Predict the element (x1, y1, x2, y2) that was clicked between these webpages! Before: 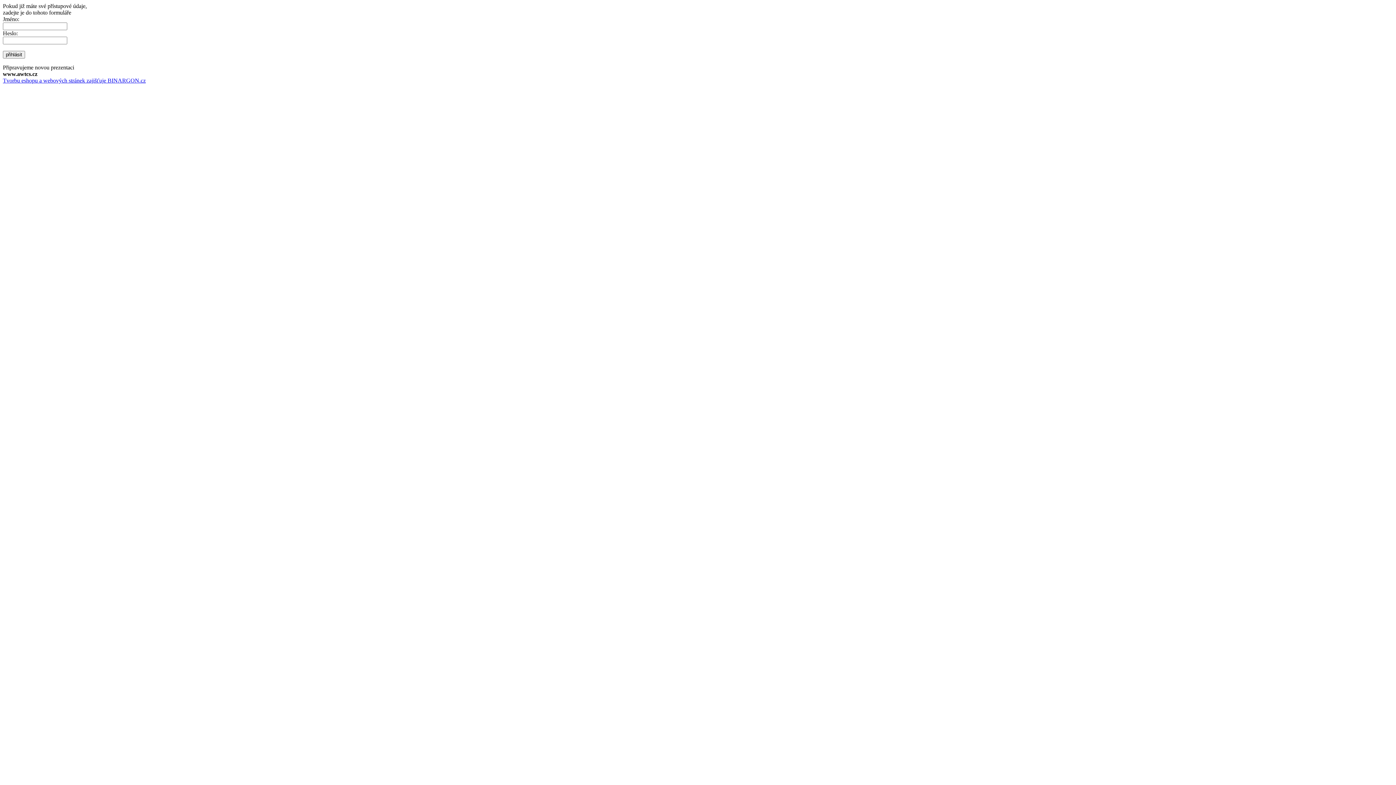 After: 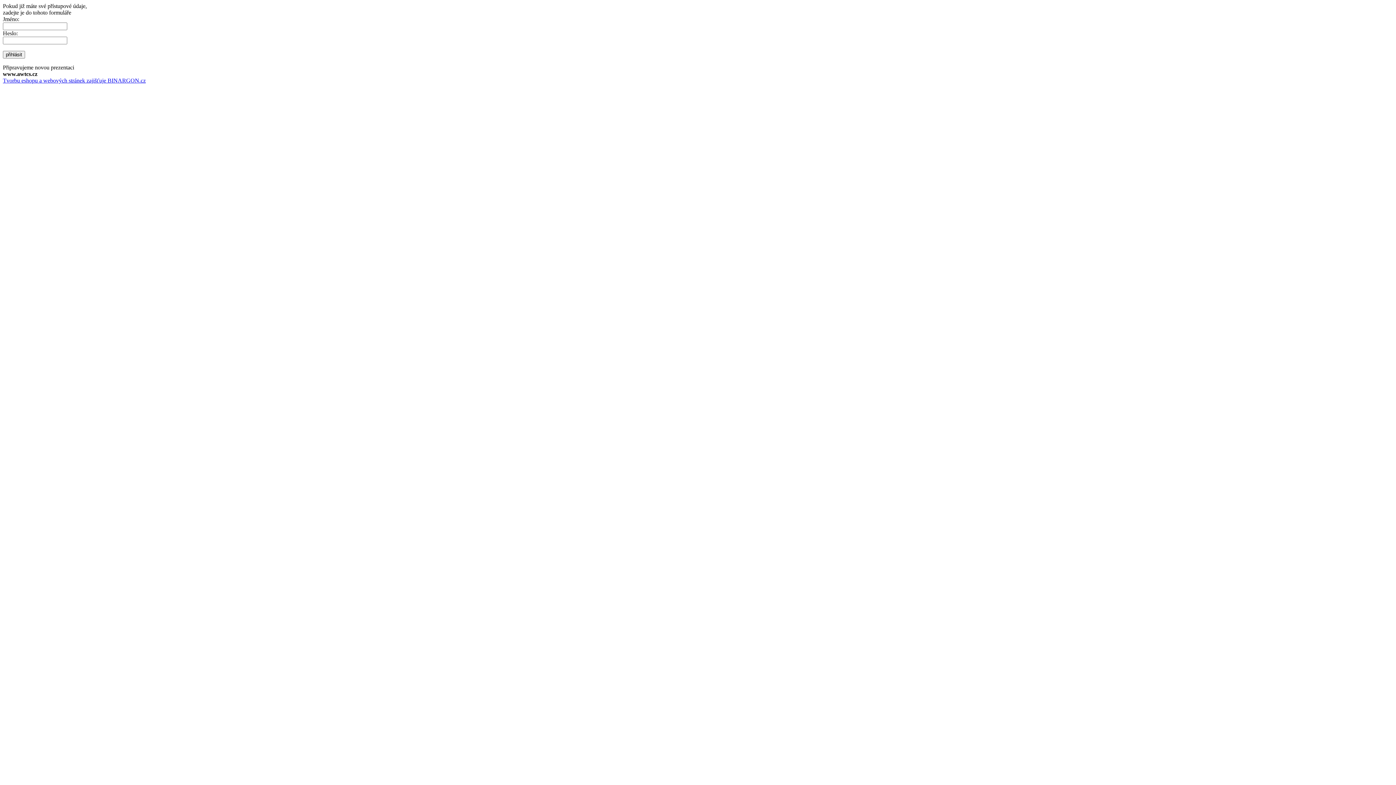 Action: bbox: (2, 50, 25, 58) label: přihlásit